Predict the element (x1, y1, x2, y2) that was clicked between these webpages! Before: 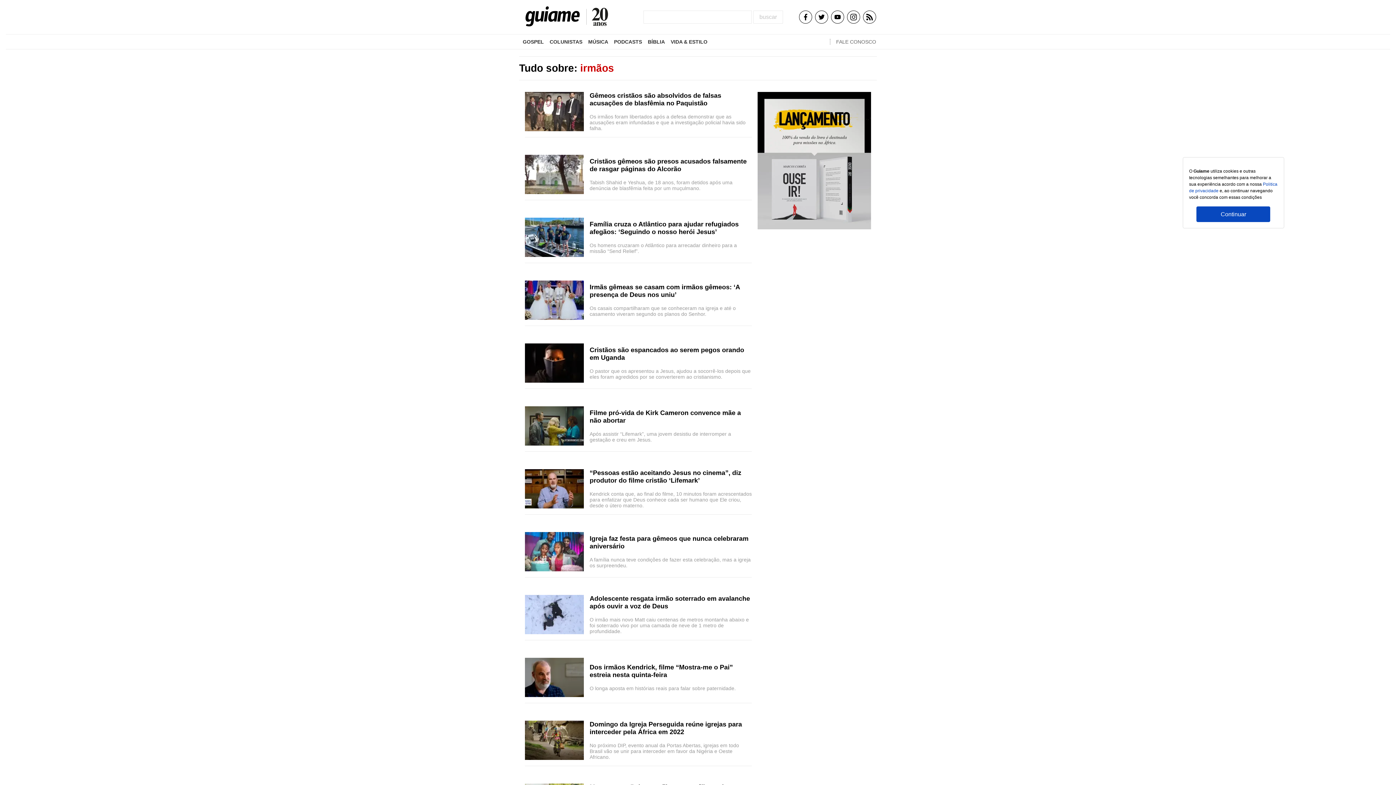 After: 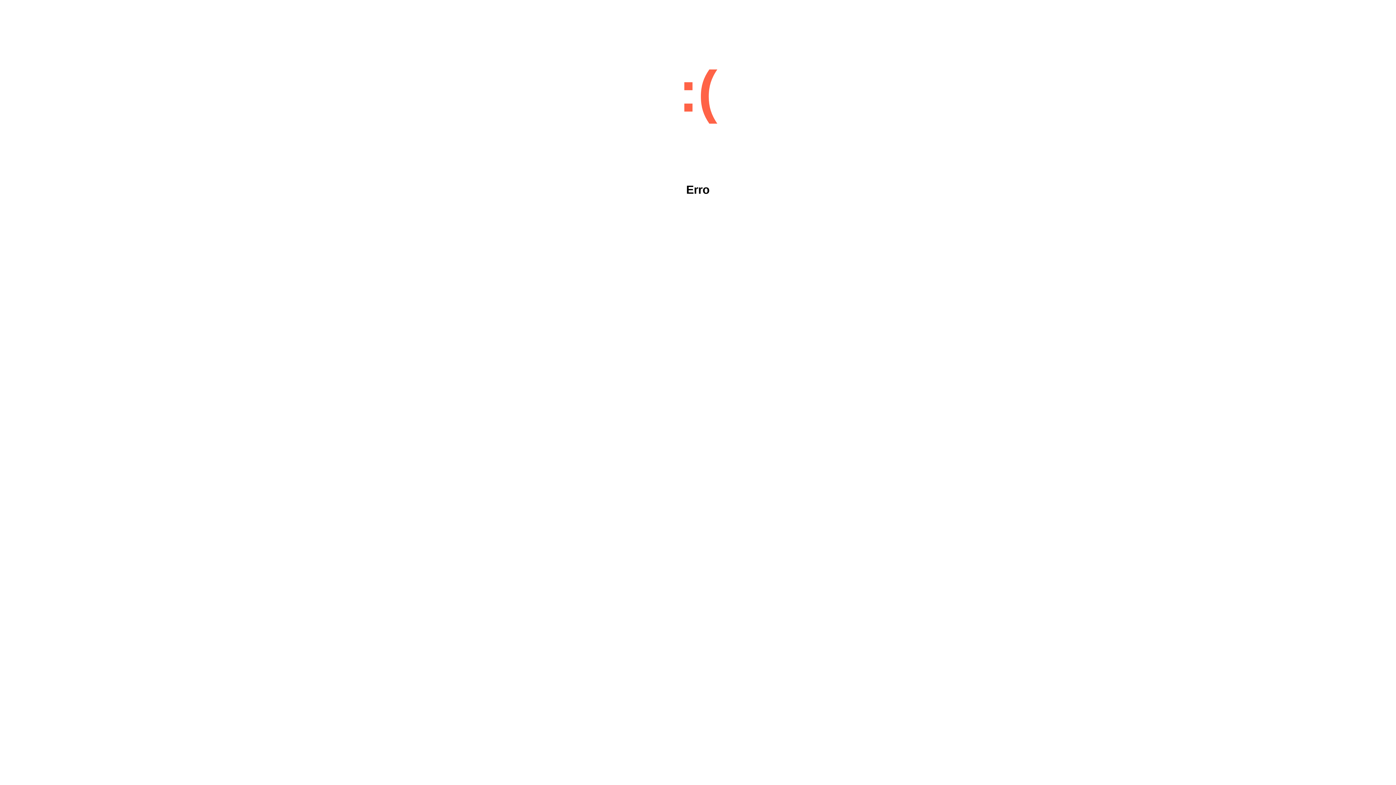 Action: bbox: (525, 532, 589, 571)